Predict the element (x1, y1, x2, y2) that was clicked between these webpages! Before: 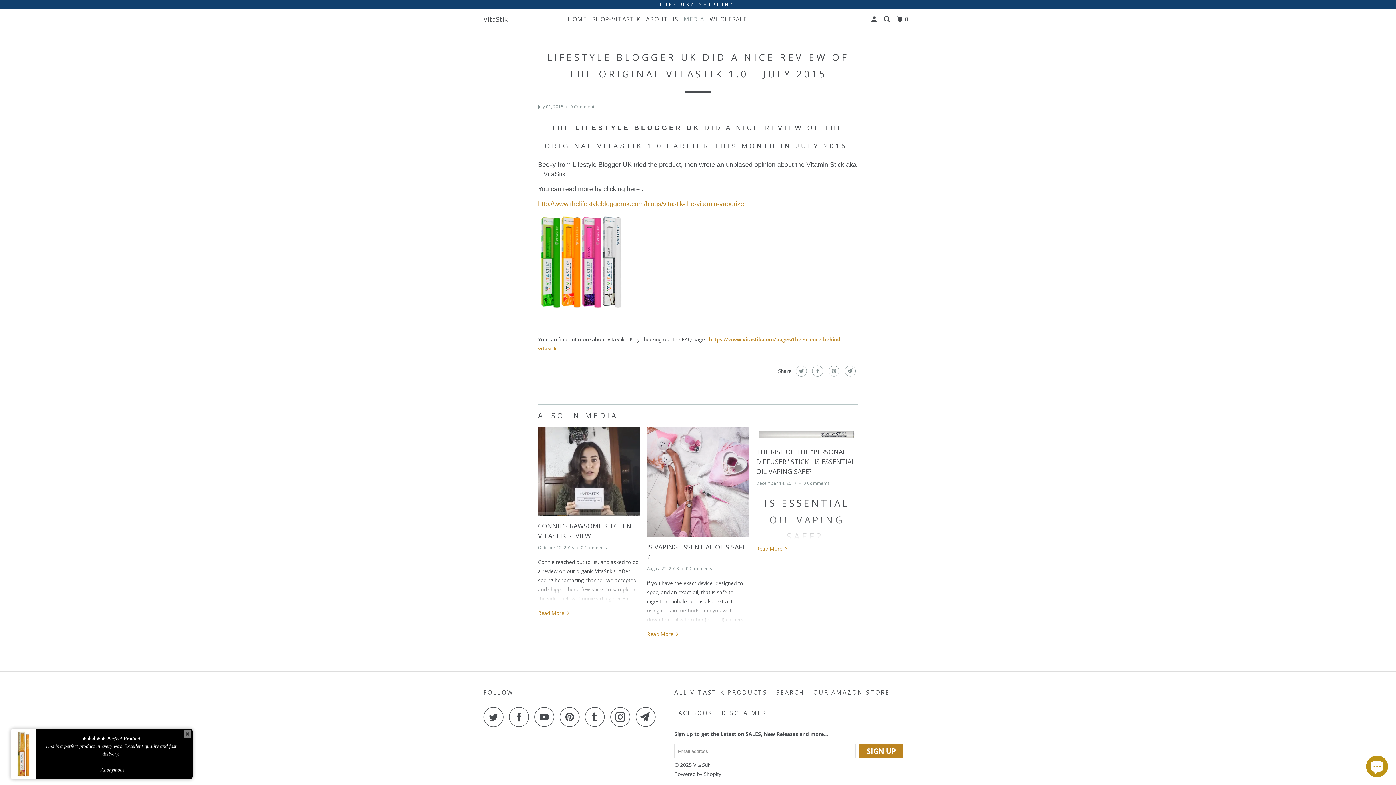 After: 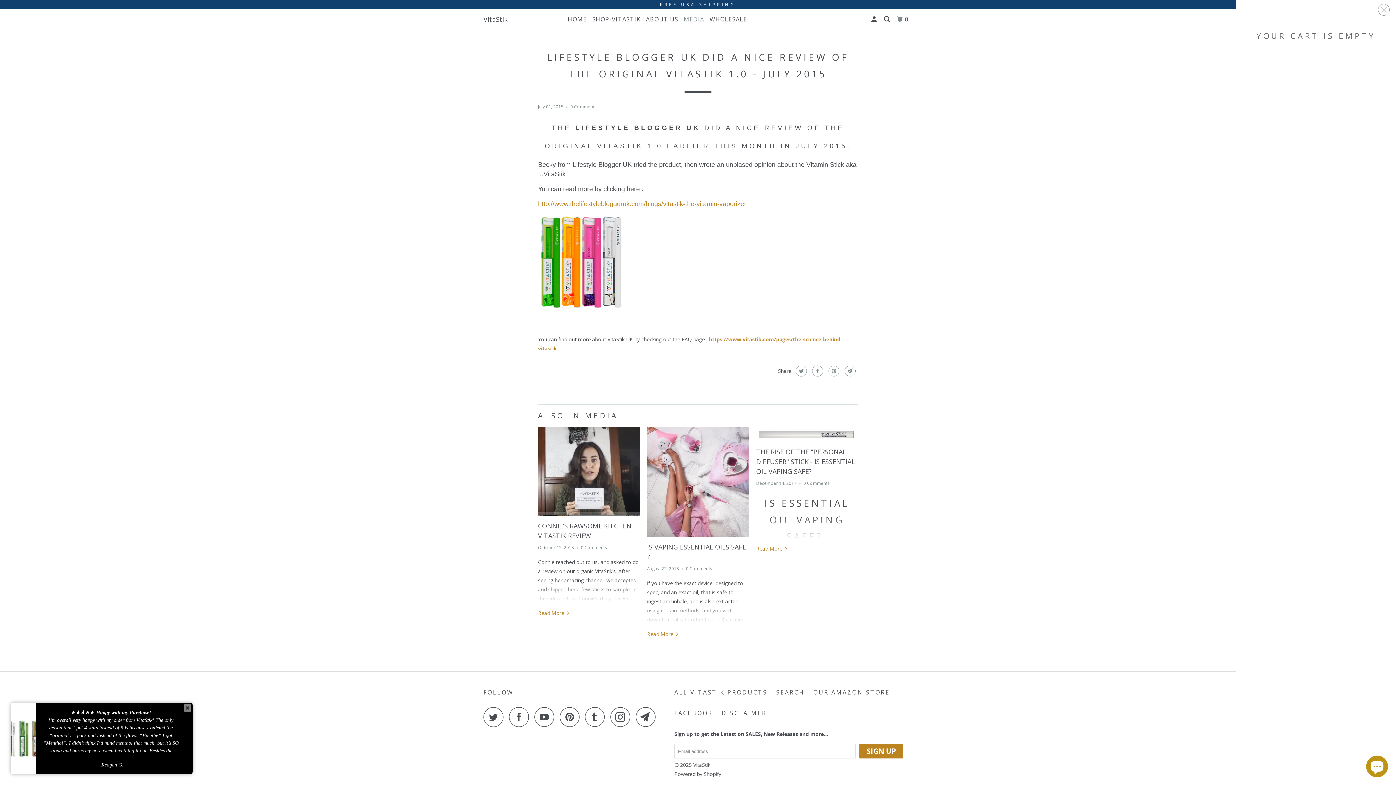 Action: label: 0 bbox: (895, 12, 911, 26)